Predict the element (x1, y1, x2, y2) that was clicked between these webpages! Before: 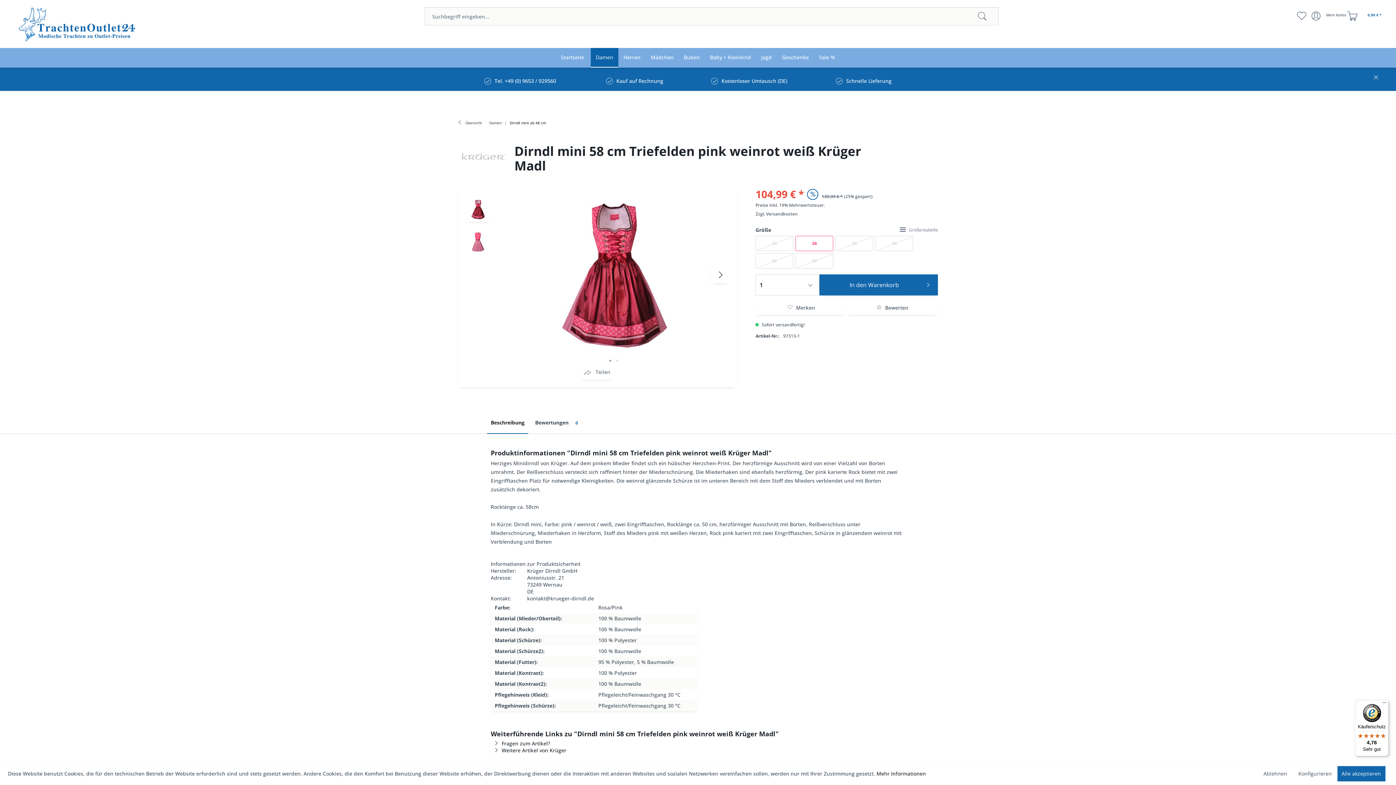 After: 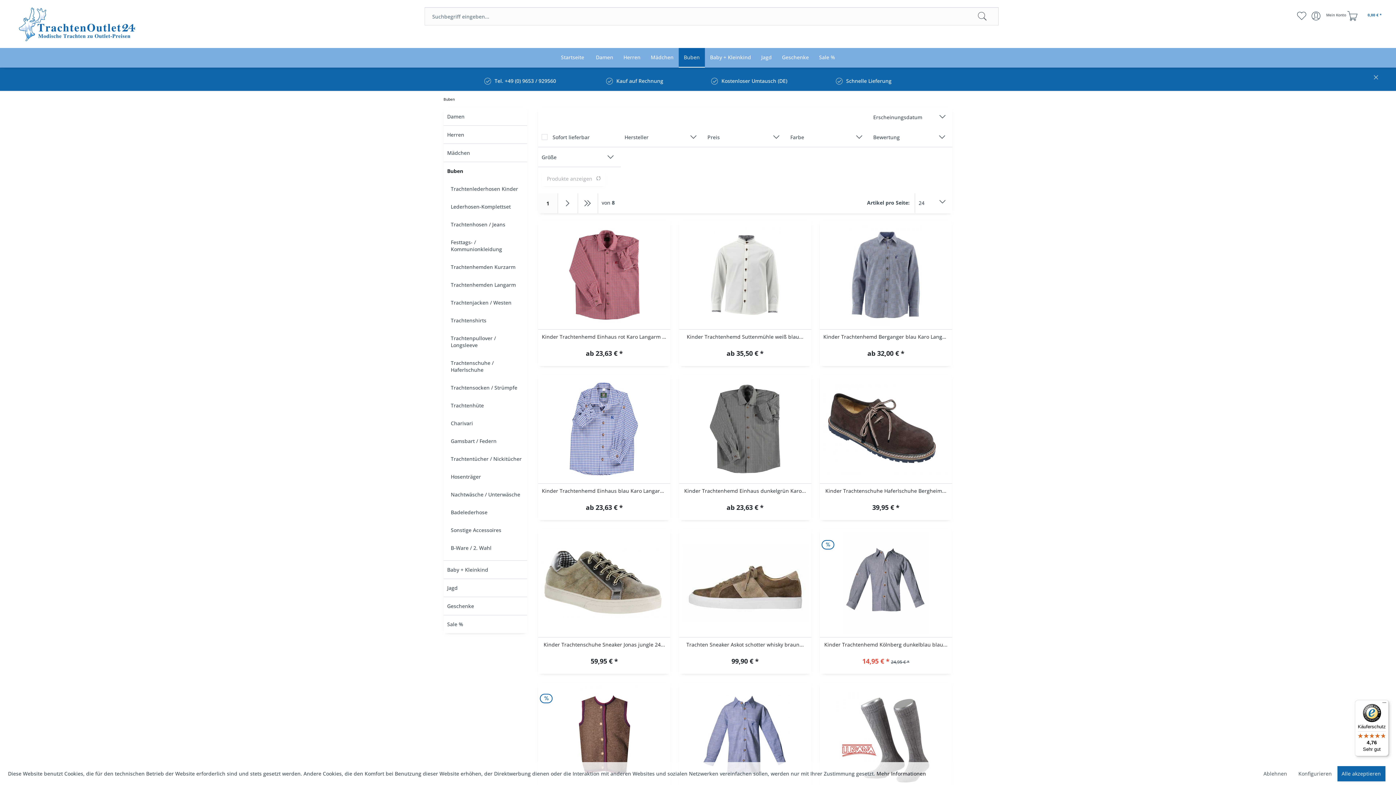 Action: label: Buben bbox: (678, 47, 705, 67)